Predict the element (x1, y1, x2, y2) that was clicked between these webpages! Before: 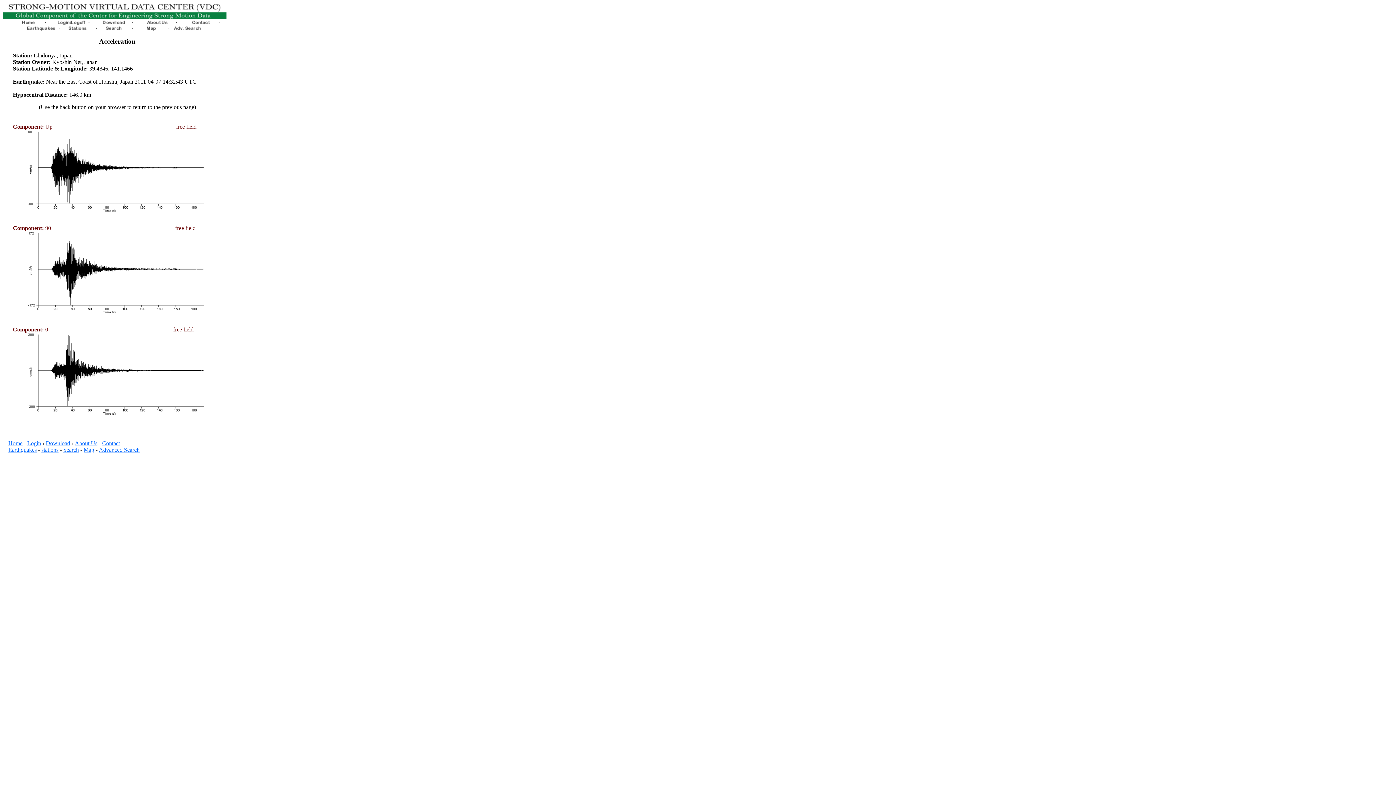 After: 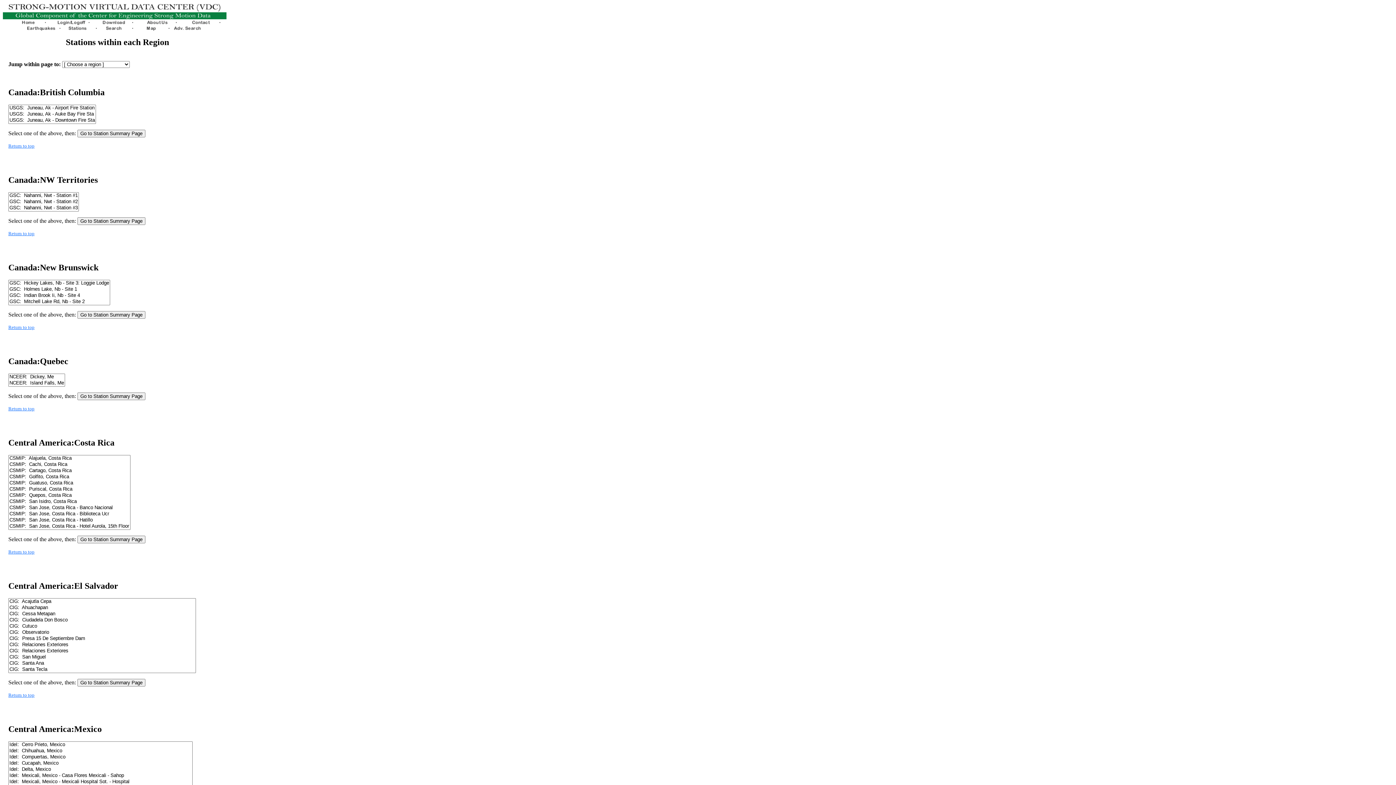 Action: bbox: (60, 25, 96, 32)